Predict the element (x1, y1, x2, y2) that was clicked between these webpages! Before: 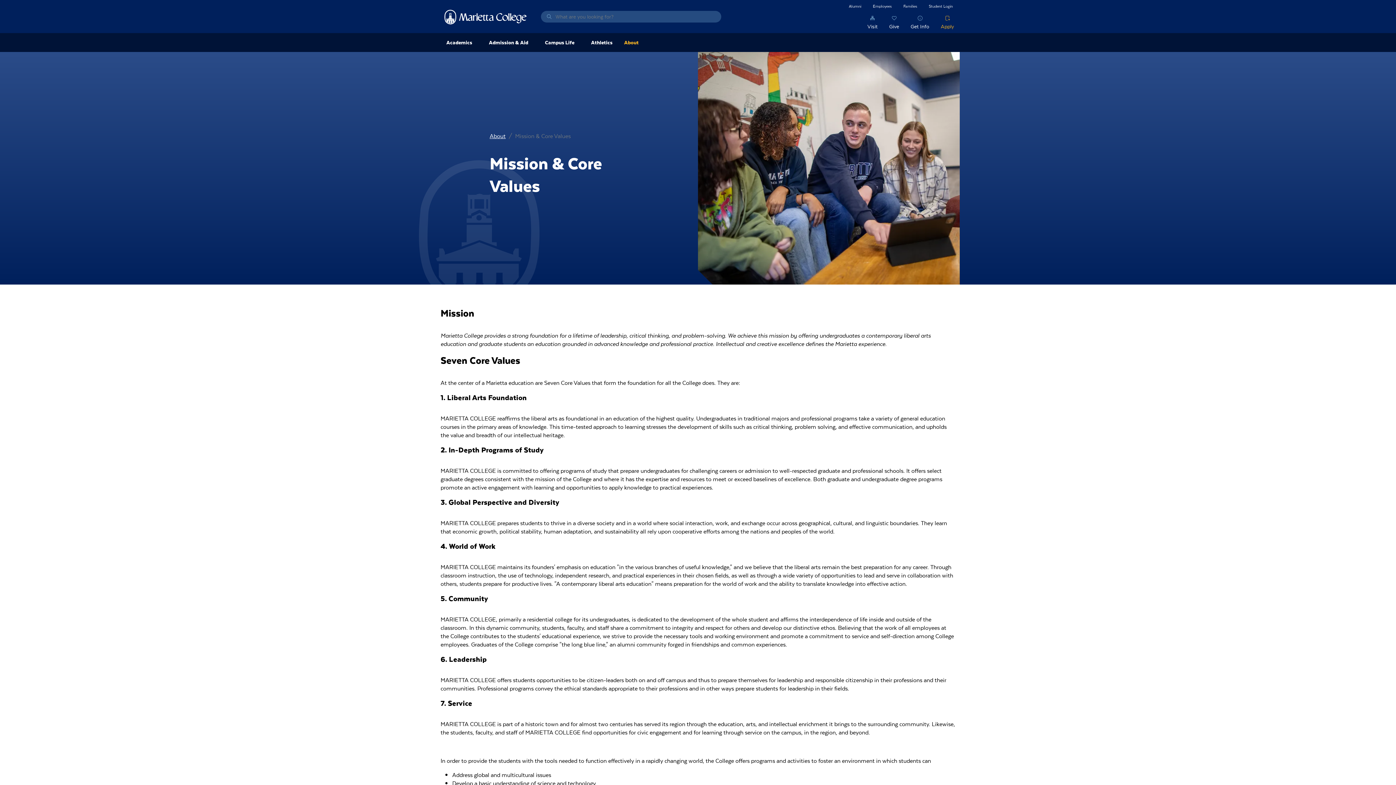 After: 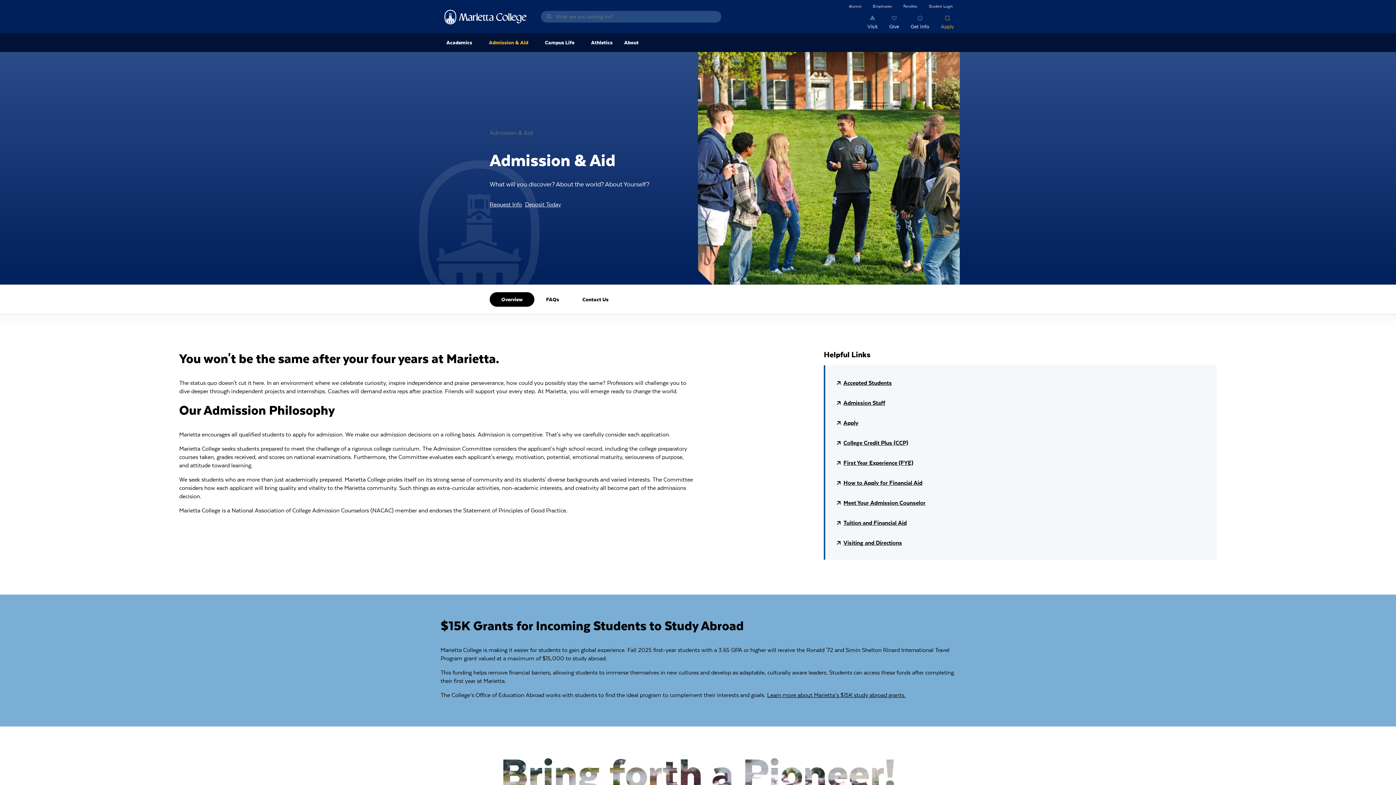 Action: label: Admission & Aid  bbox: (483, 36, 539, 49)